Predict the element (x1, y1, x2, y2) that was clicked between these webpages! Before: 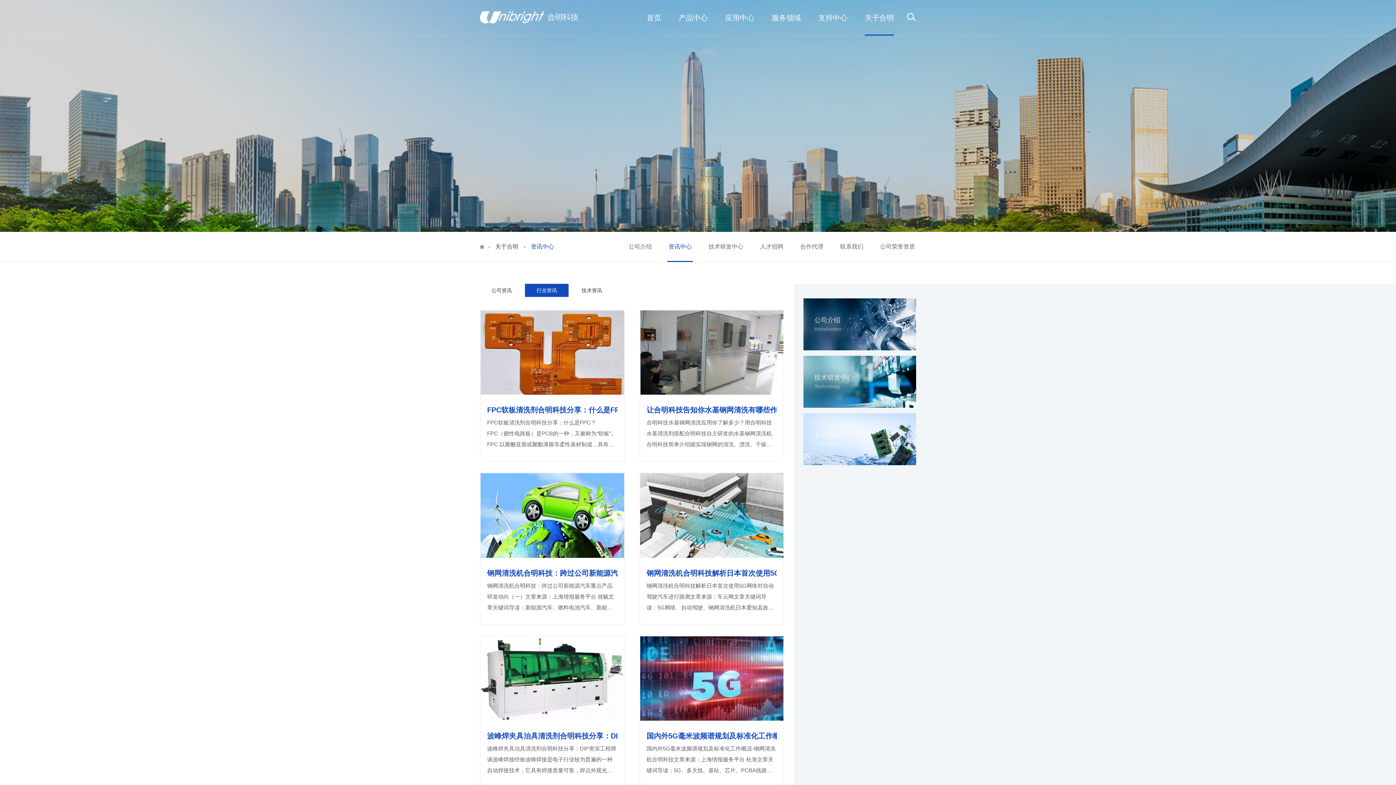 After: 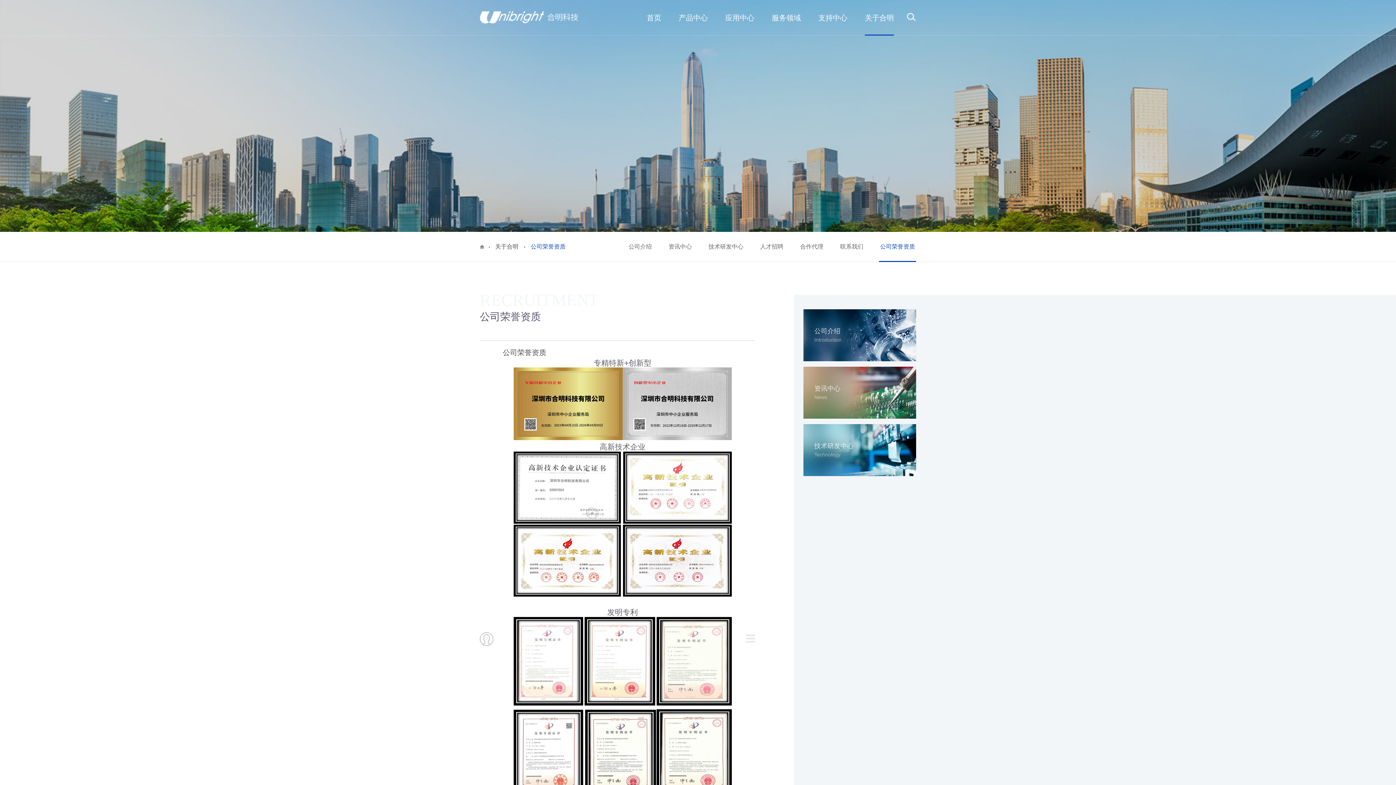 Action: bbox: (879, 232, 916, 261) label: 公司荣誉资质